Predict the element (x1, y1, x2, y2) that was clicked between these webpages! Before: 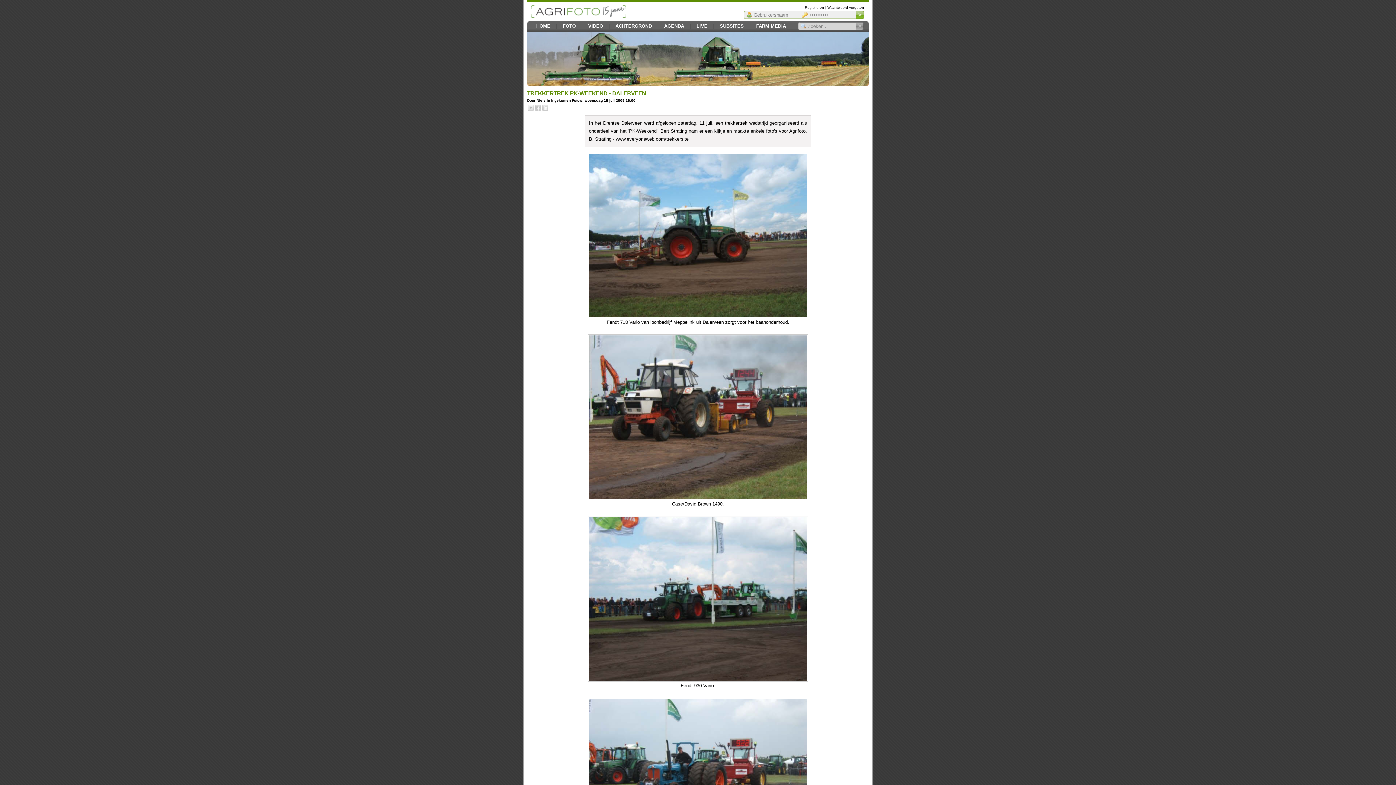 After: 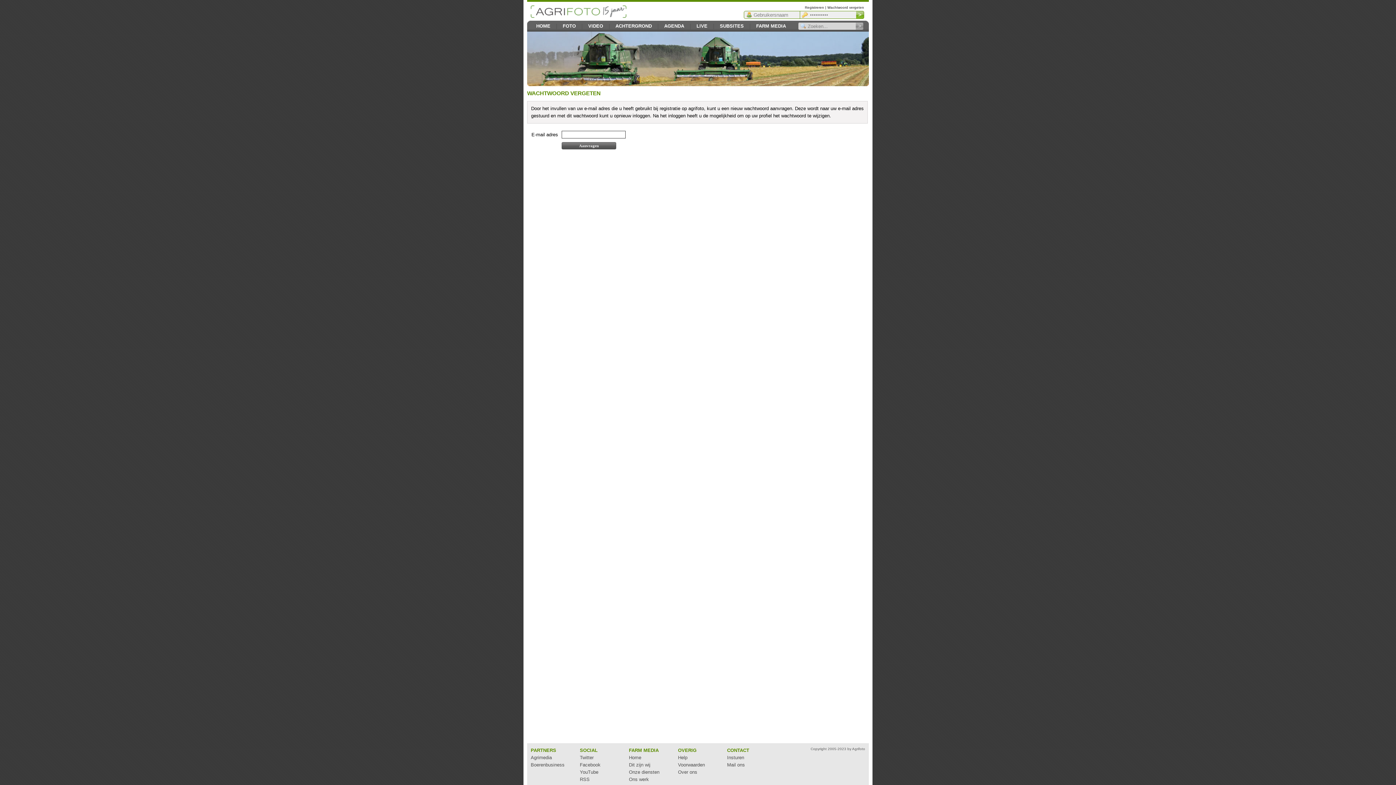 Action: label: Wachtwoord vergeten bbox: (827, 5, 864, 9)